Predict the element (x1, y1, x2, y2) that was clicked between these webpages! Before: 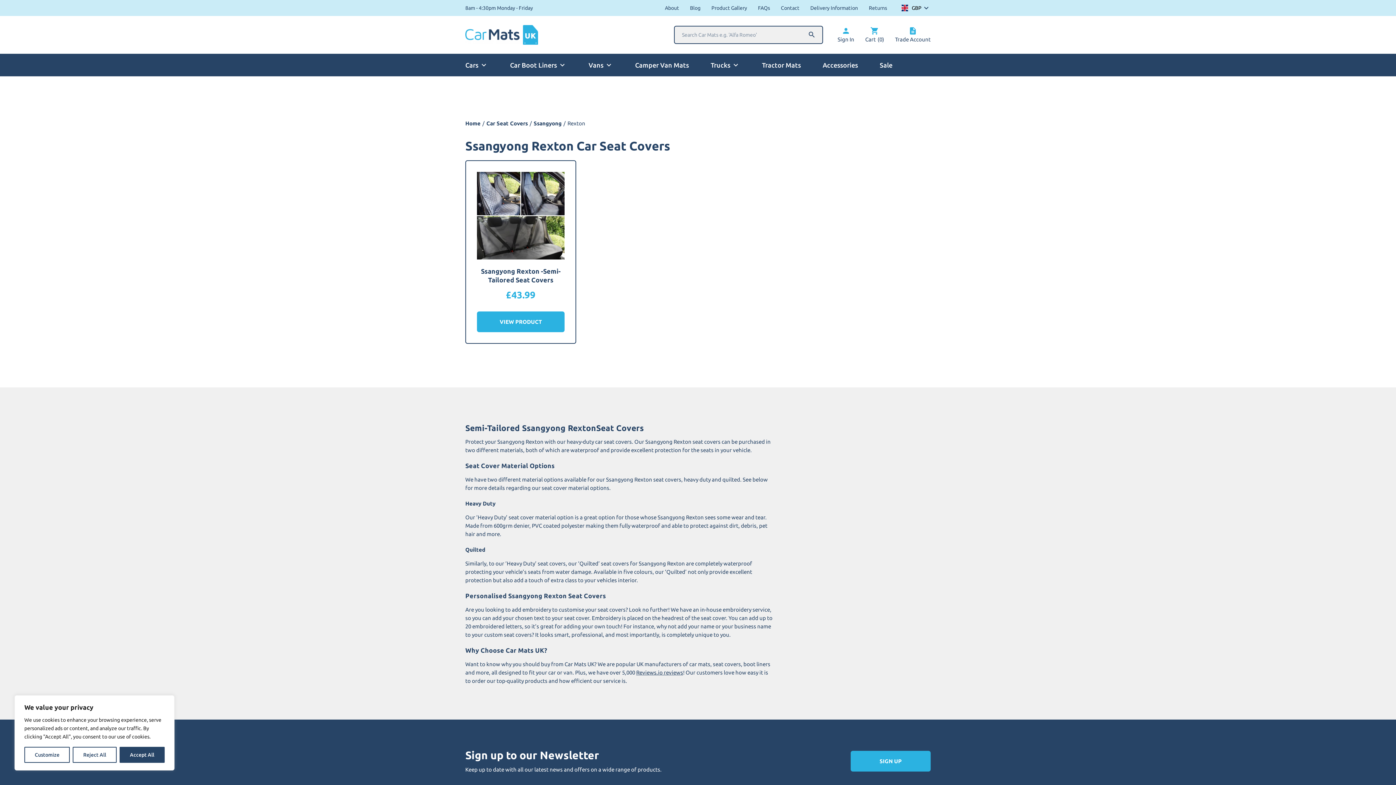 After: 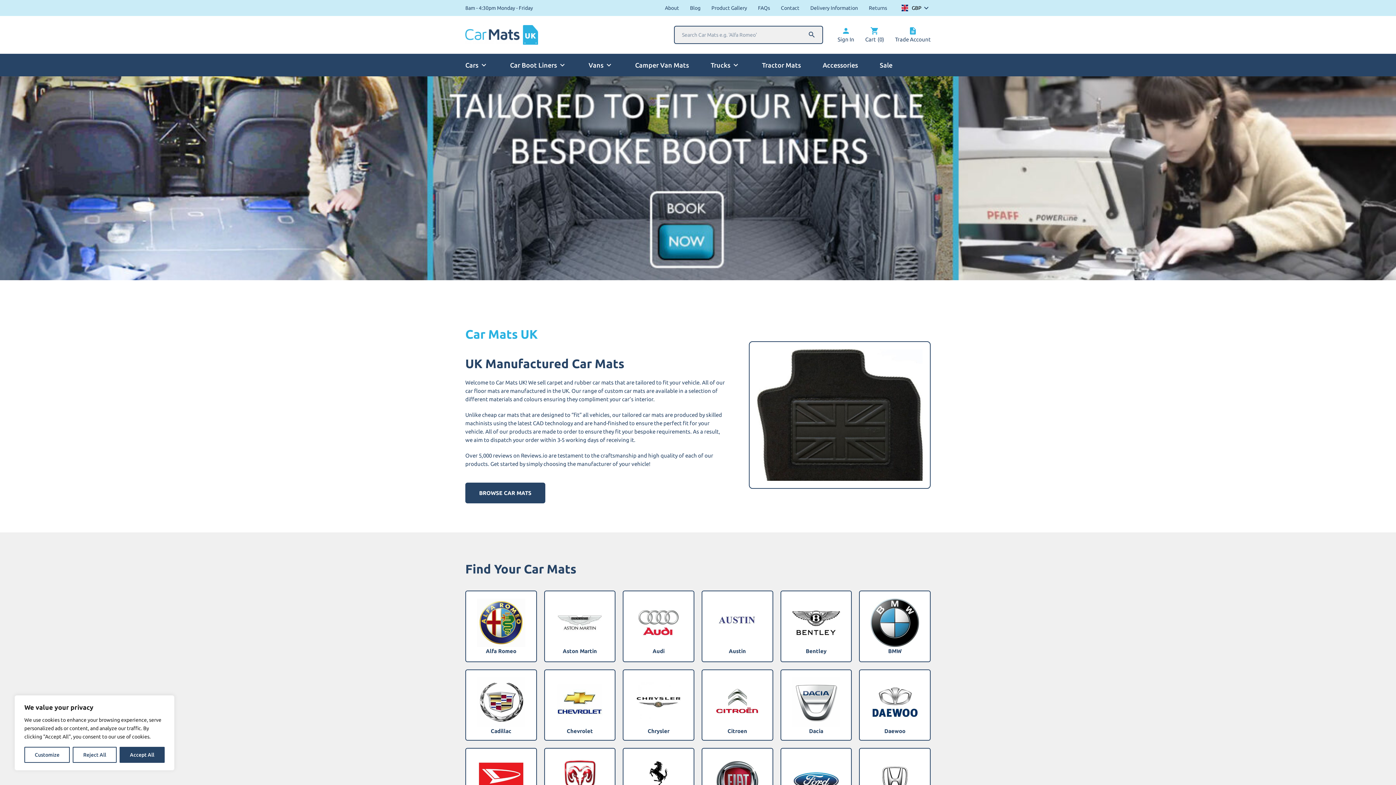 Action: bbox: (465, 24, 538, 44)